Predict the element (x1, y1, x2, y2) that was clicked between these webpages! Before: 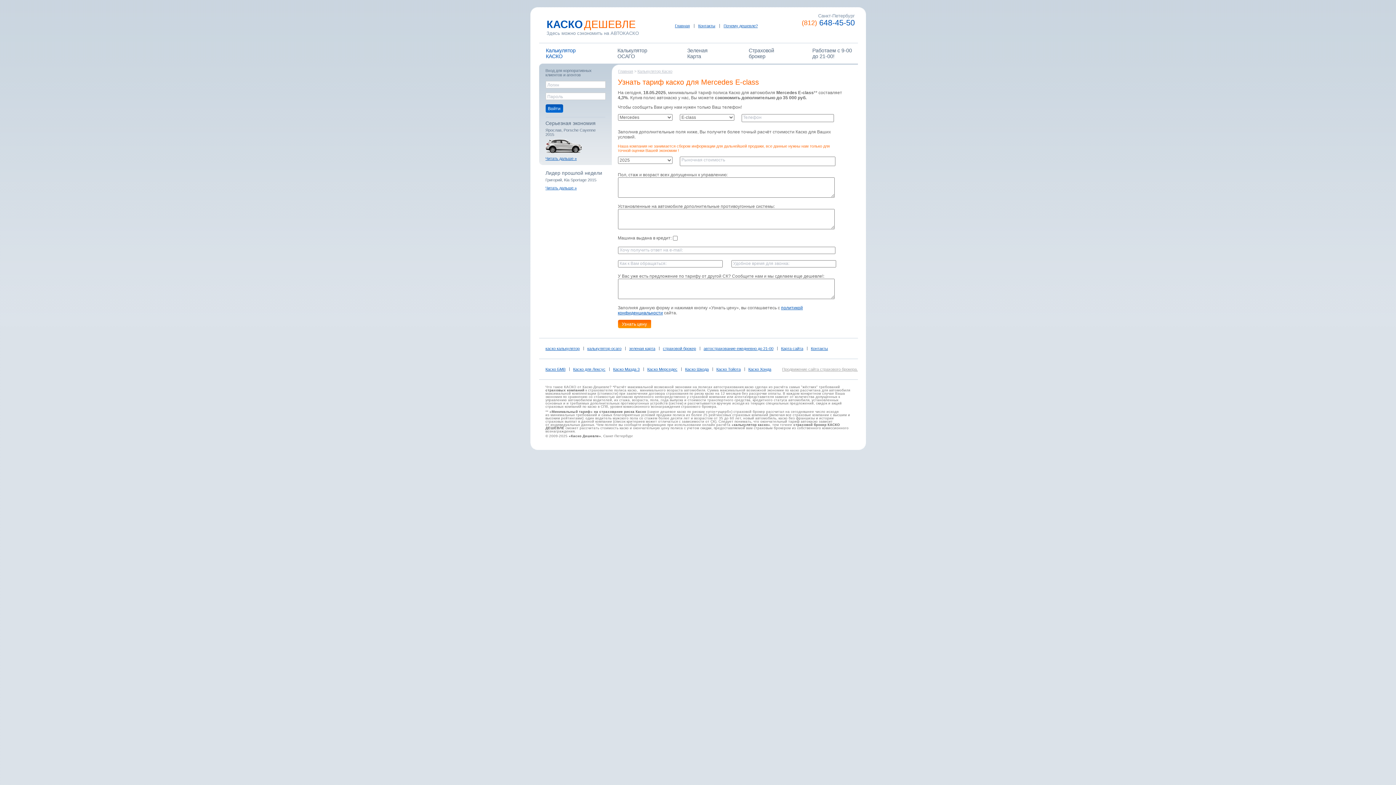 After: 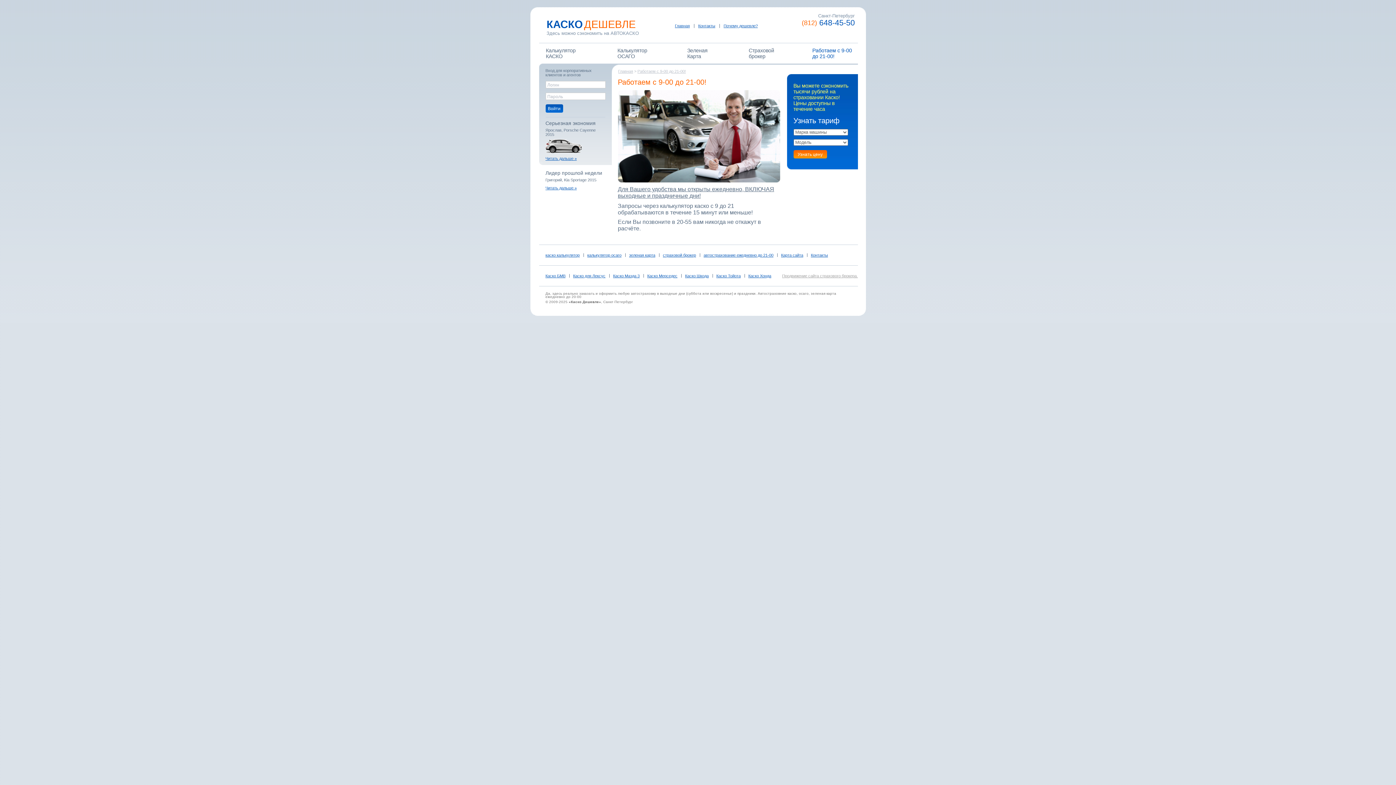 Action: label: автострахование ежедневно до 21-00 bbox: (703, 346, 773, 350)